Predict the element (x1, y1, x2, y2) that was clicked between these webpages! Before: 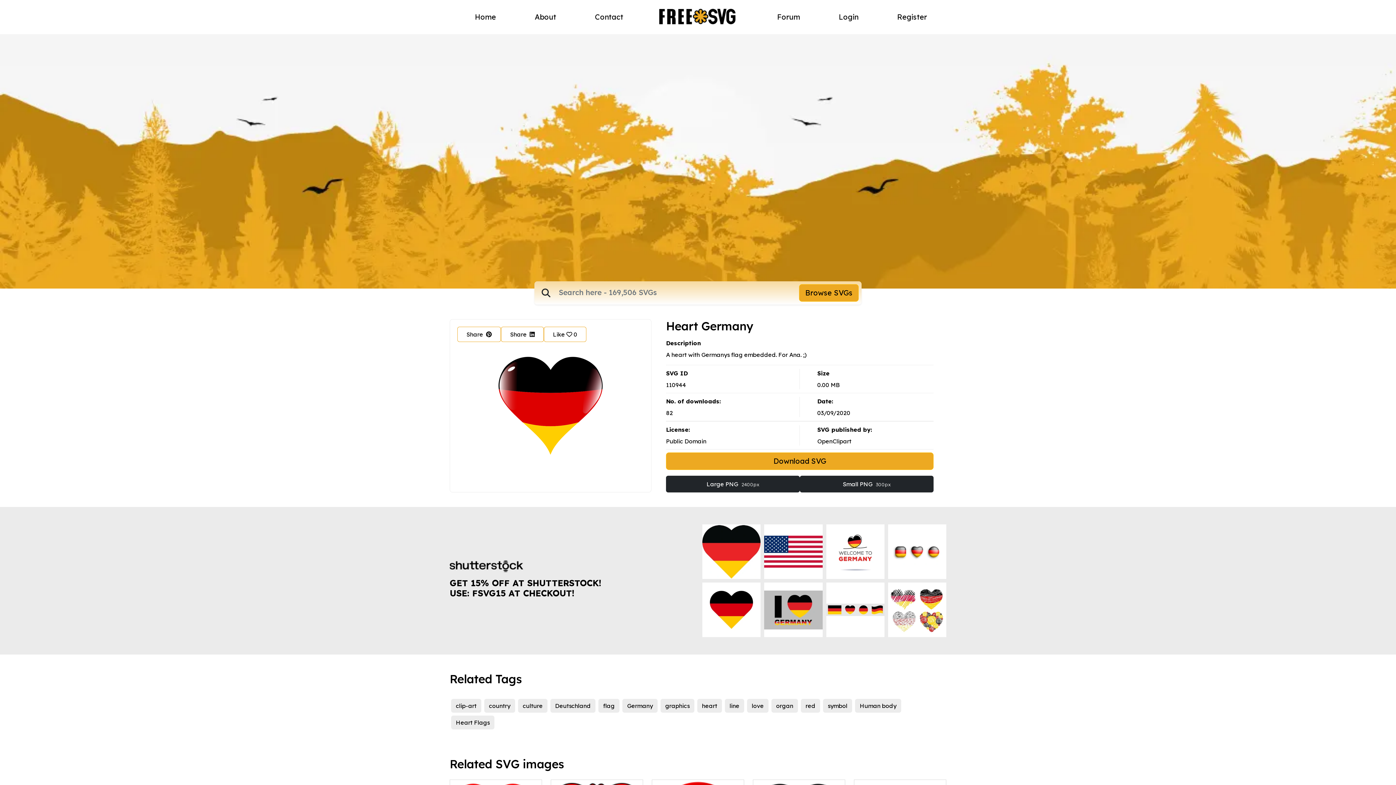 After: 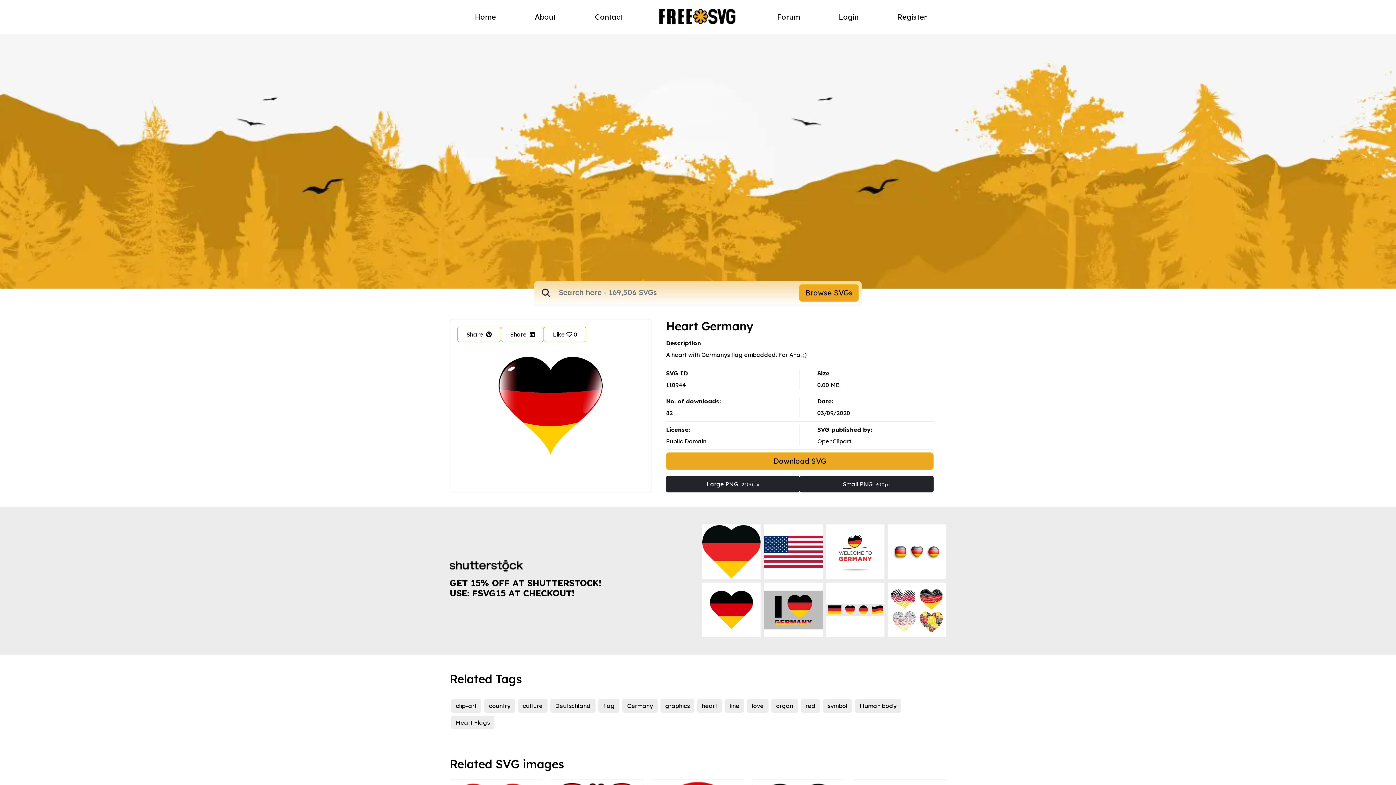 Action: bbox: (764, 583, 822, 637)